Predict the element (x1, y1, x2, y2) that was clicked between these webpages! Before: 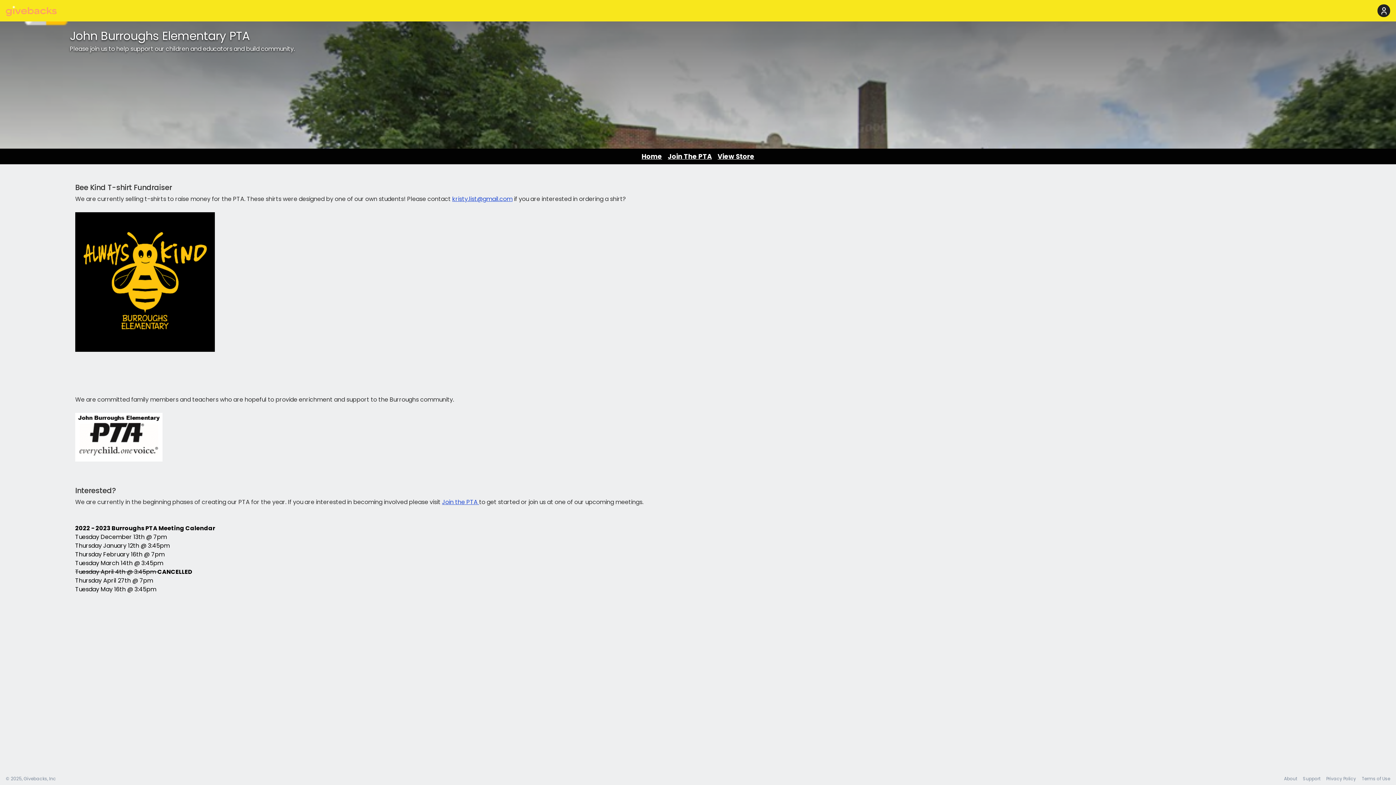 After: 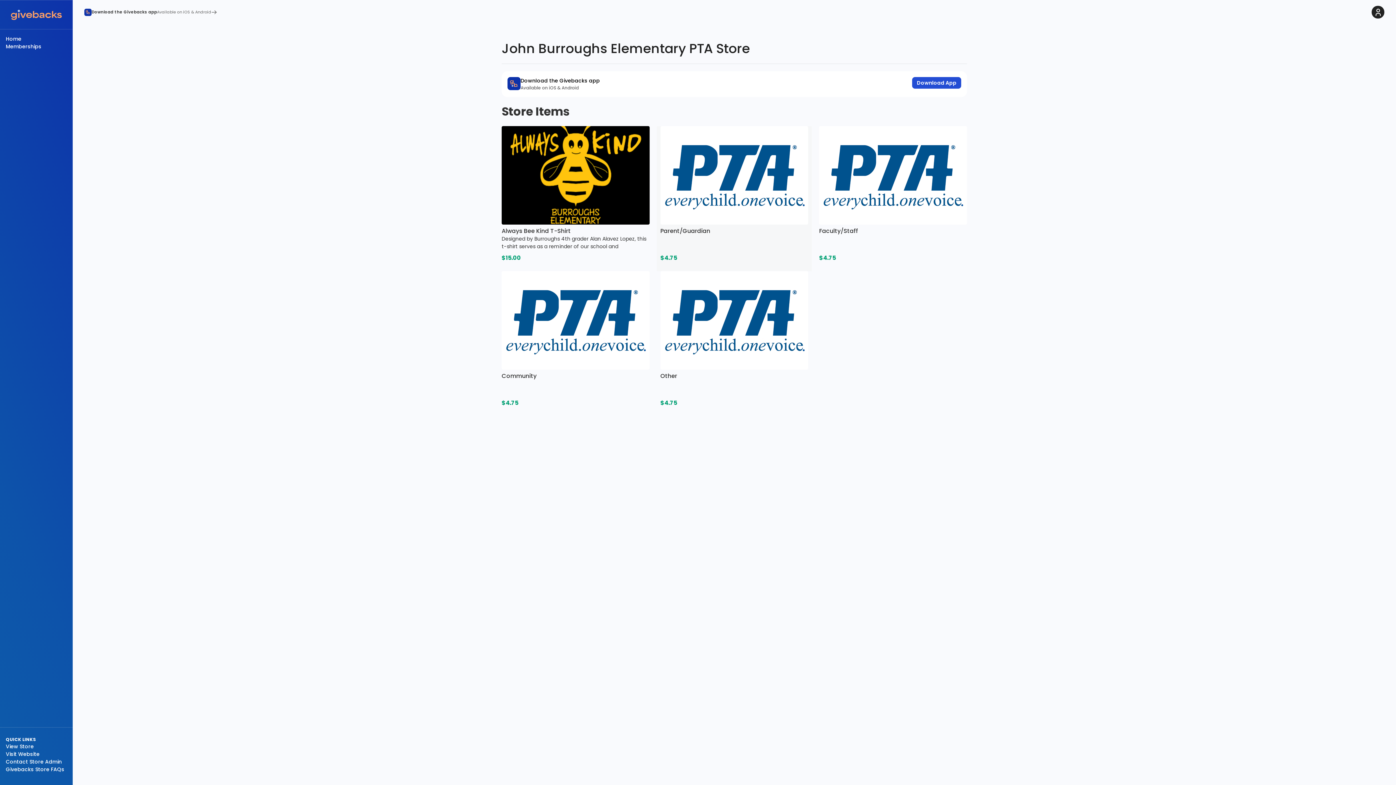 Action: bbox: (717, 151, 754, 161) label: View Store